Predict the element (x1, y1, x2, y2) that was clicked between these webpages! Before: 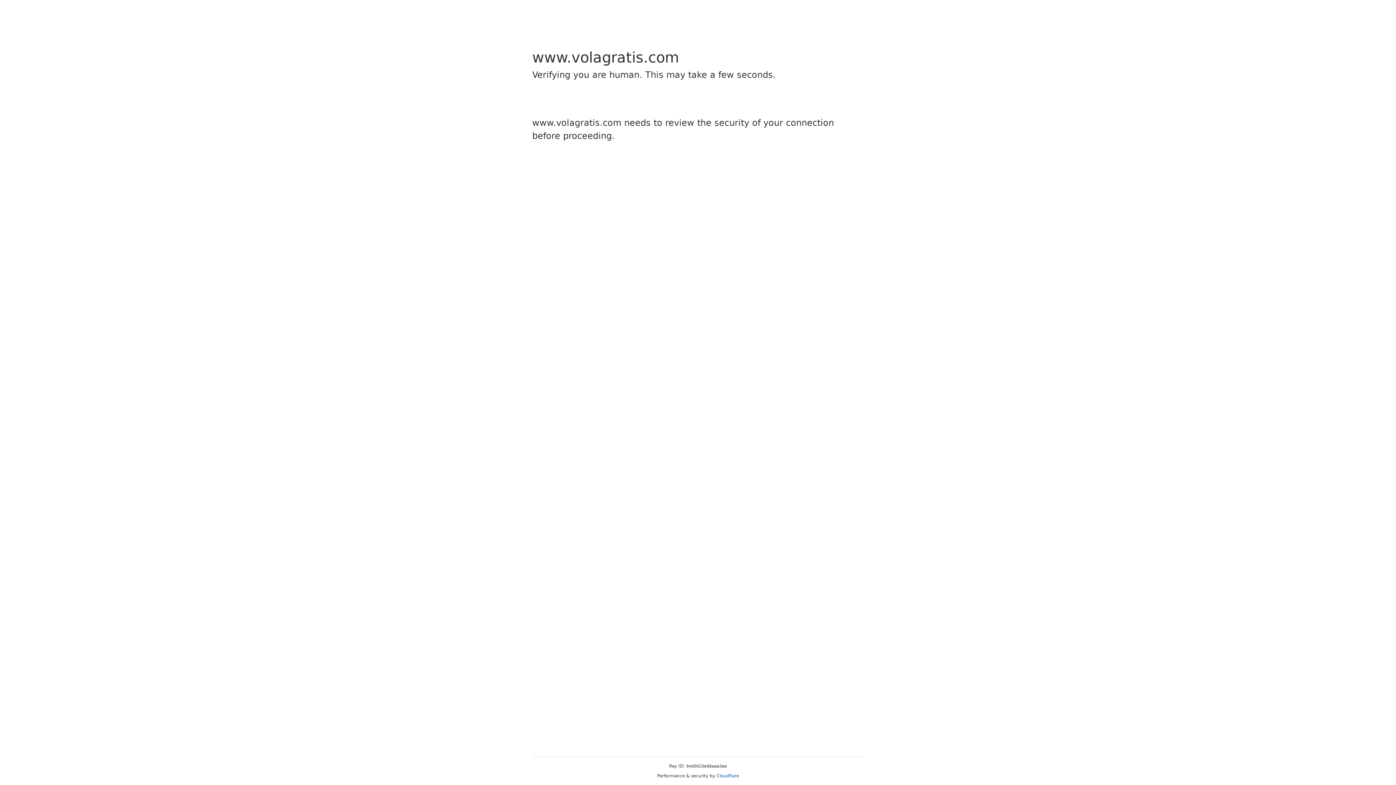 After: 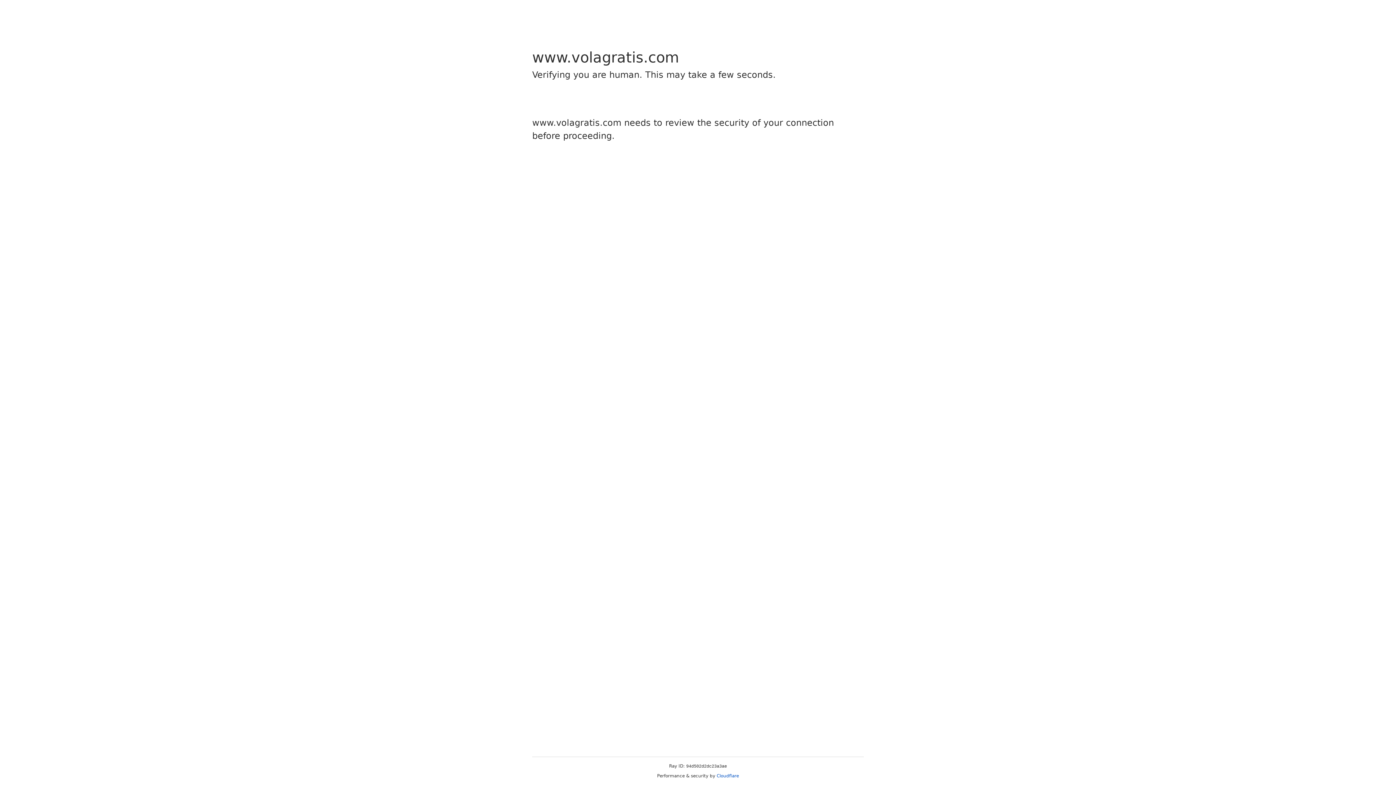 Action: bbox: (716, 773, 739, 778) label: Cloudflare